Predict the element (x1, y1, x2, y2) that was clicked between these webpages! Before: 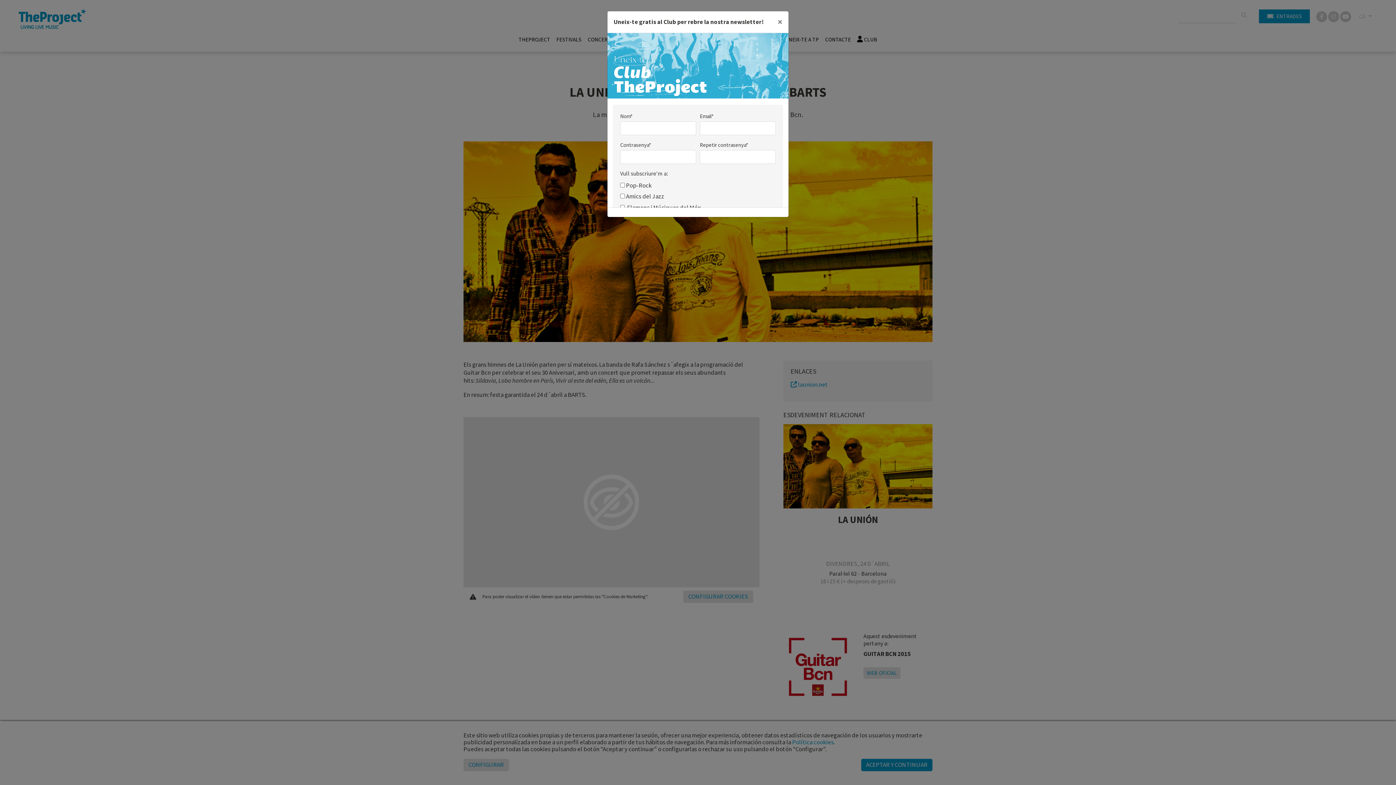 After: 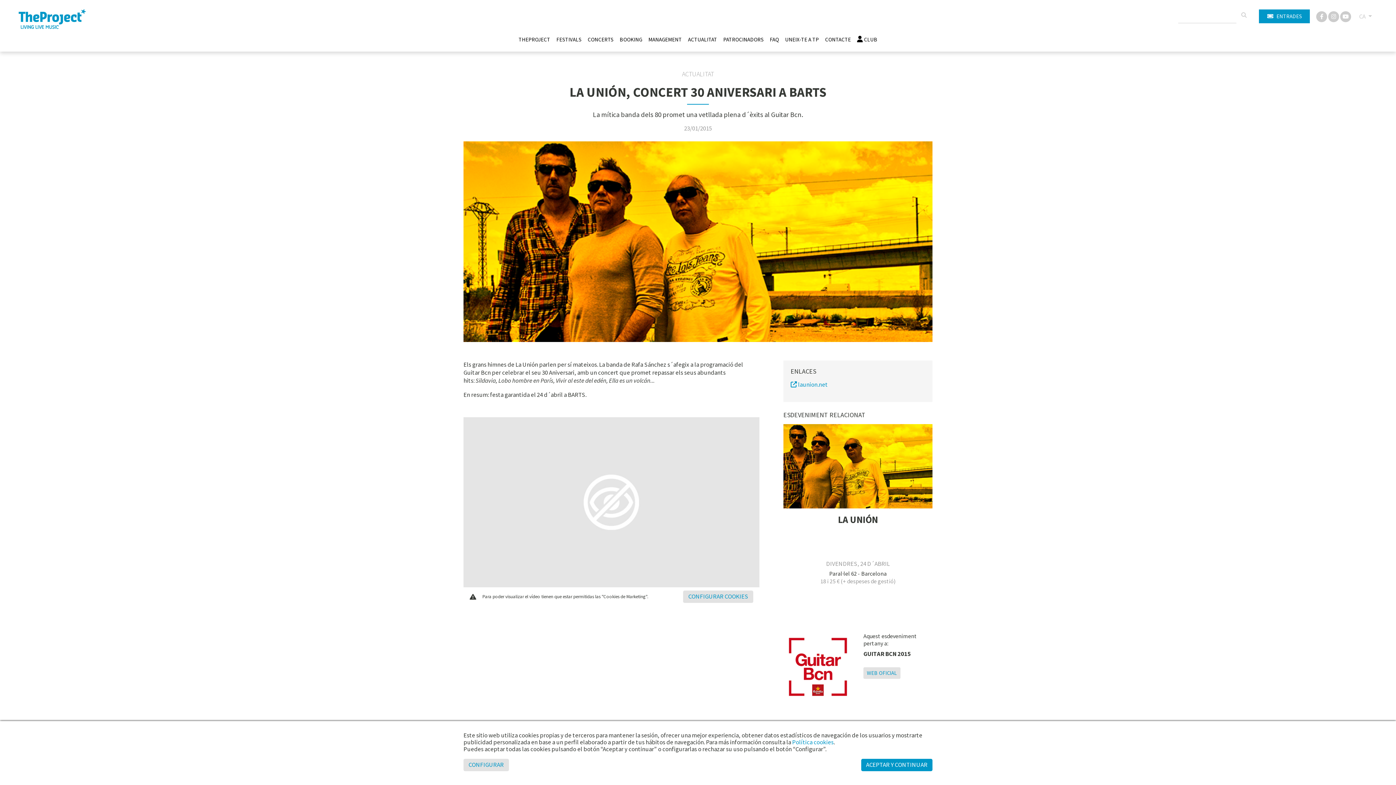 Action: label: Close bbox: (771, 11, 788, 32)